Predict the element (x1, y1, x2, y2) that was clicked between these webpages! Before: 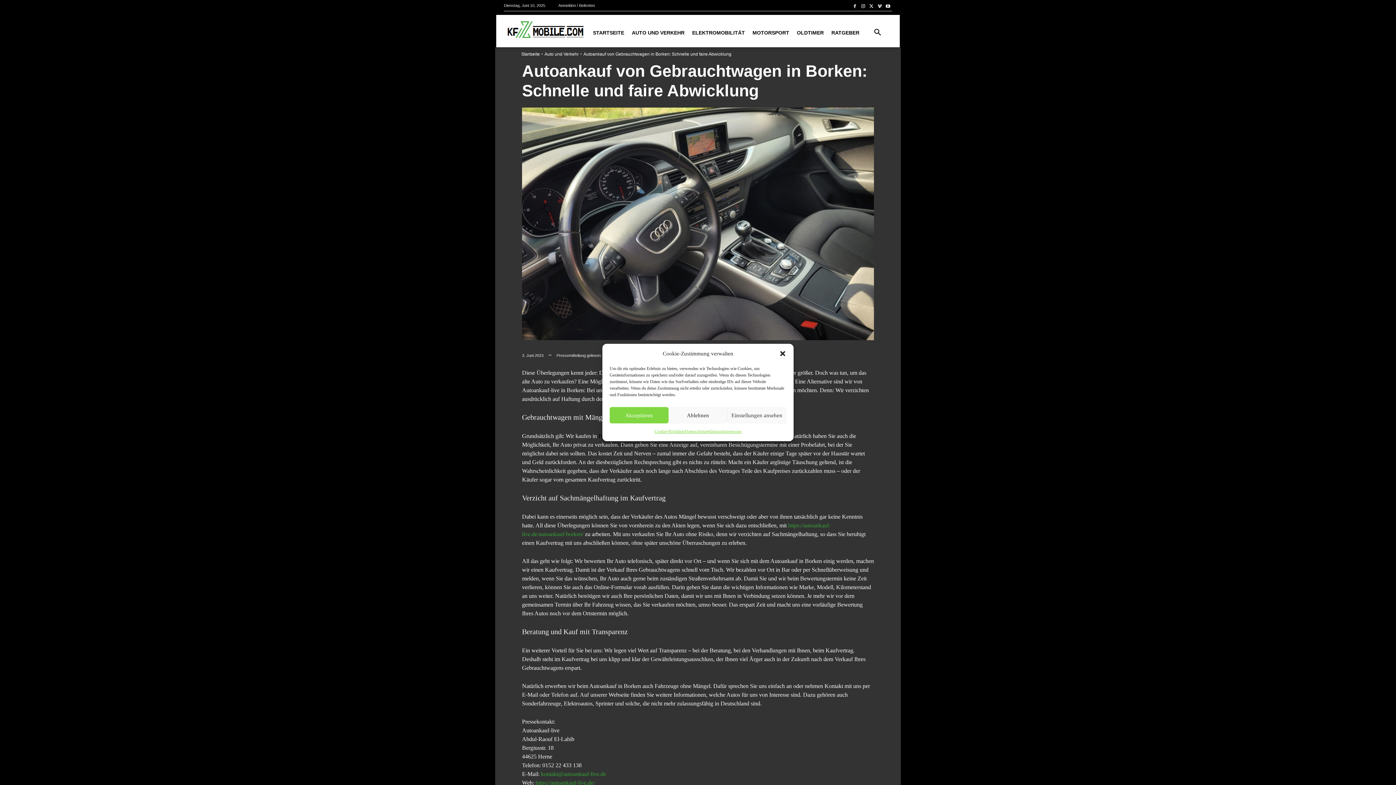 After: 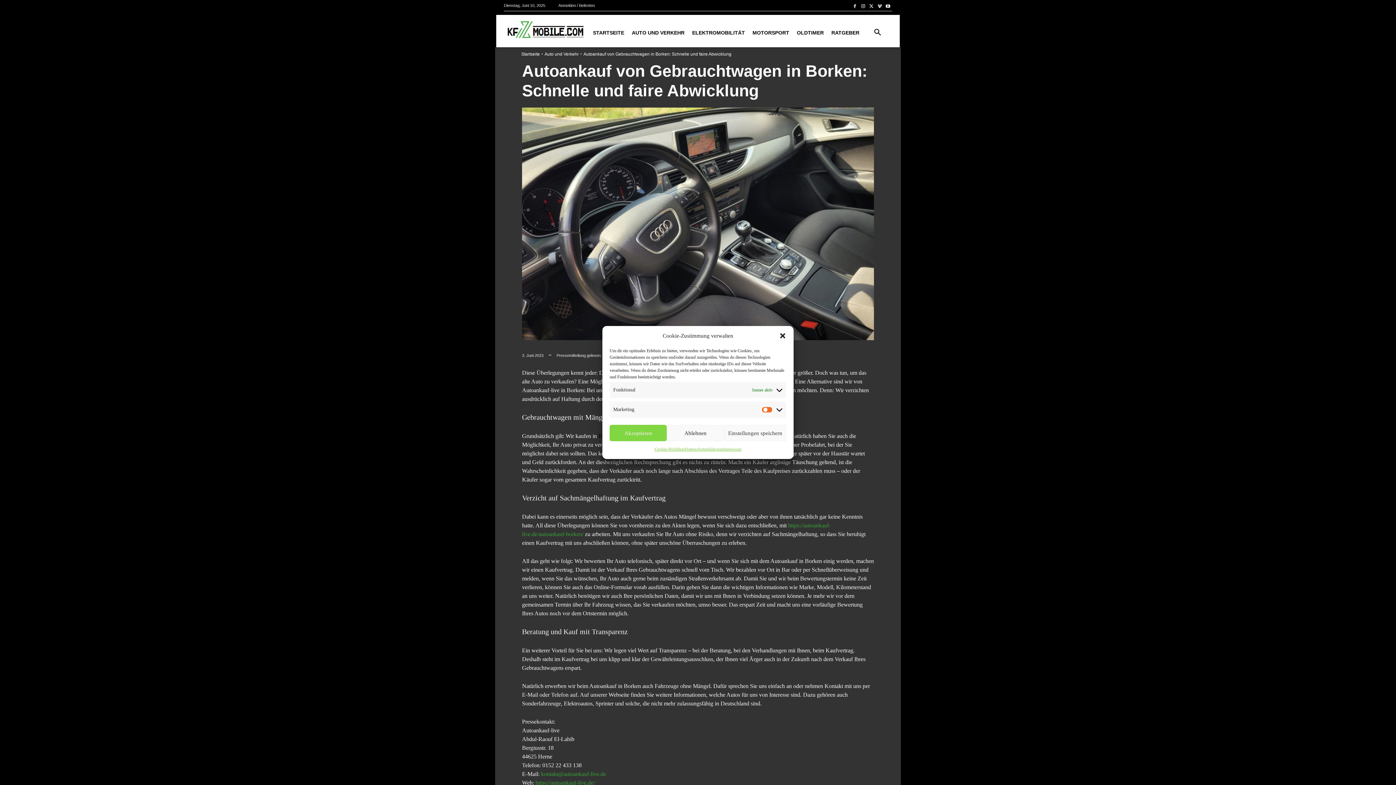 Action: bbox: (727, 407, 786, 423) label: Einstellungen ansehen